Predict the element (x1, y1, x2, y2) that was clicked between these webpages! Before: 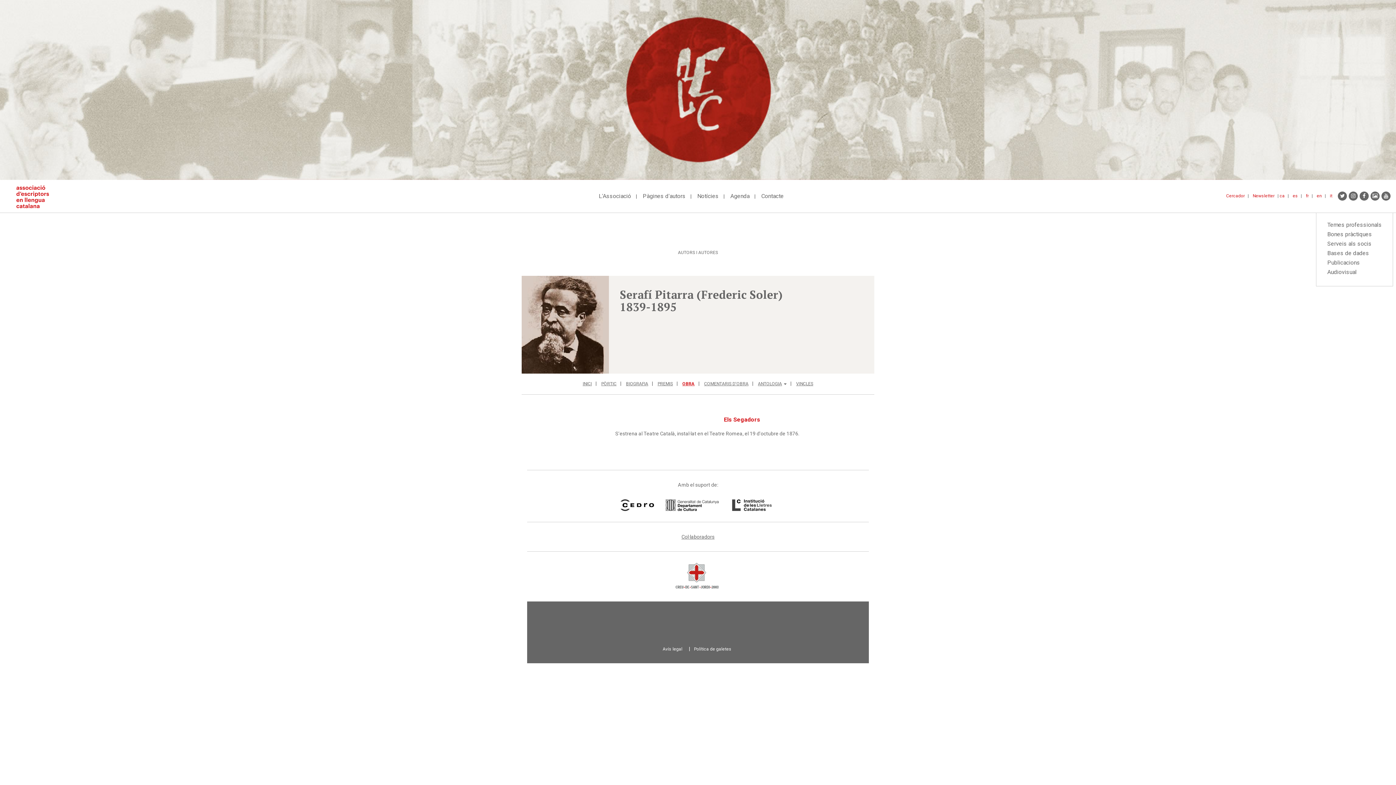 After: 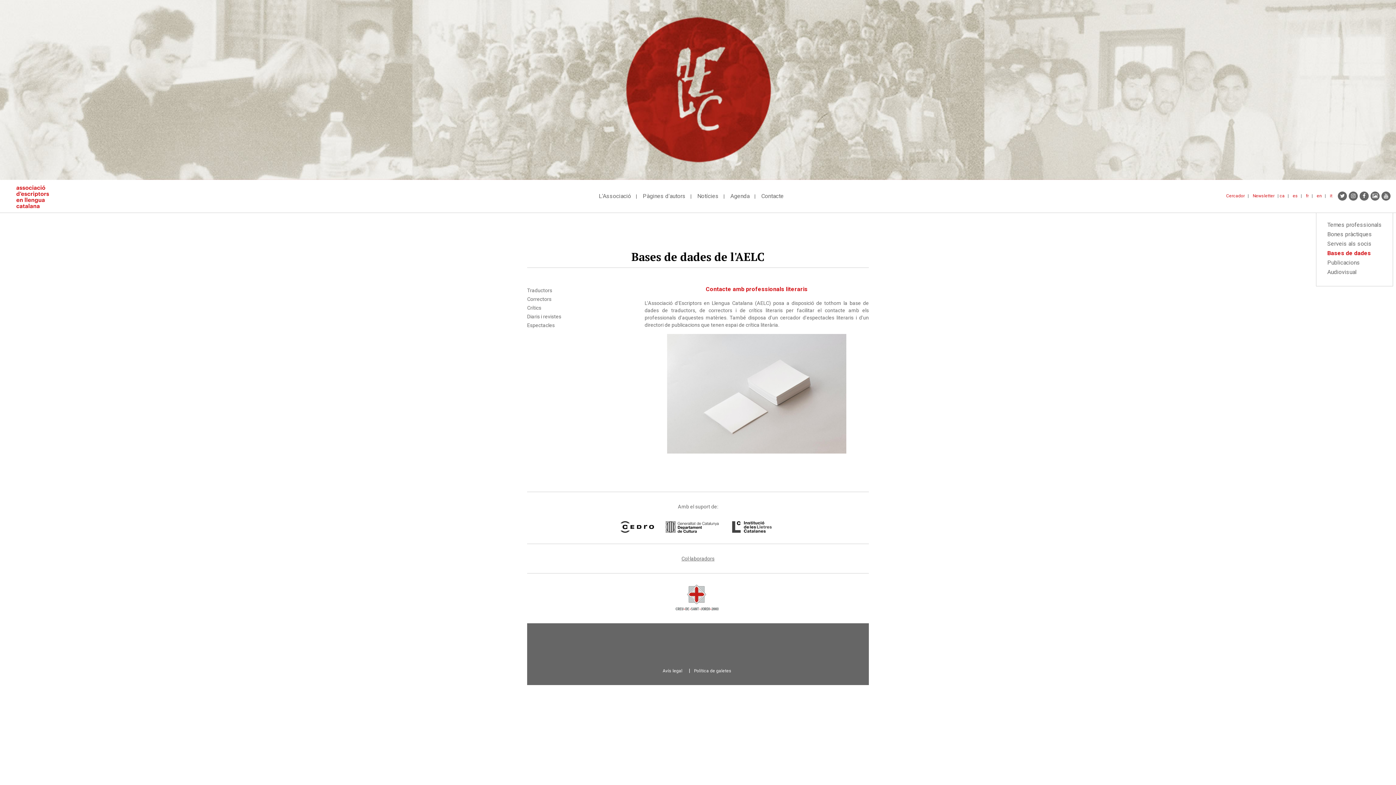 Action: label: Bases de dades bbox: (1327, 248, 1369, 258)